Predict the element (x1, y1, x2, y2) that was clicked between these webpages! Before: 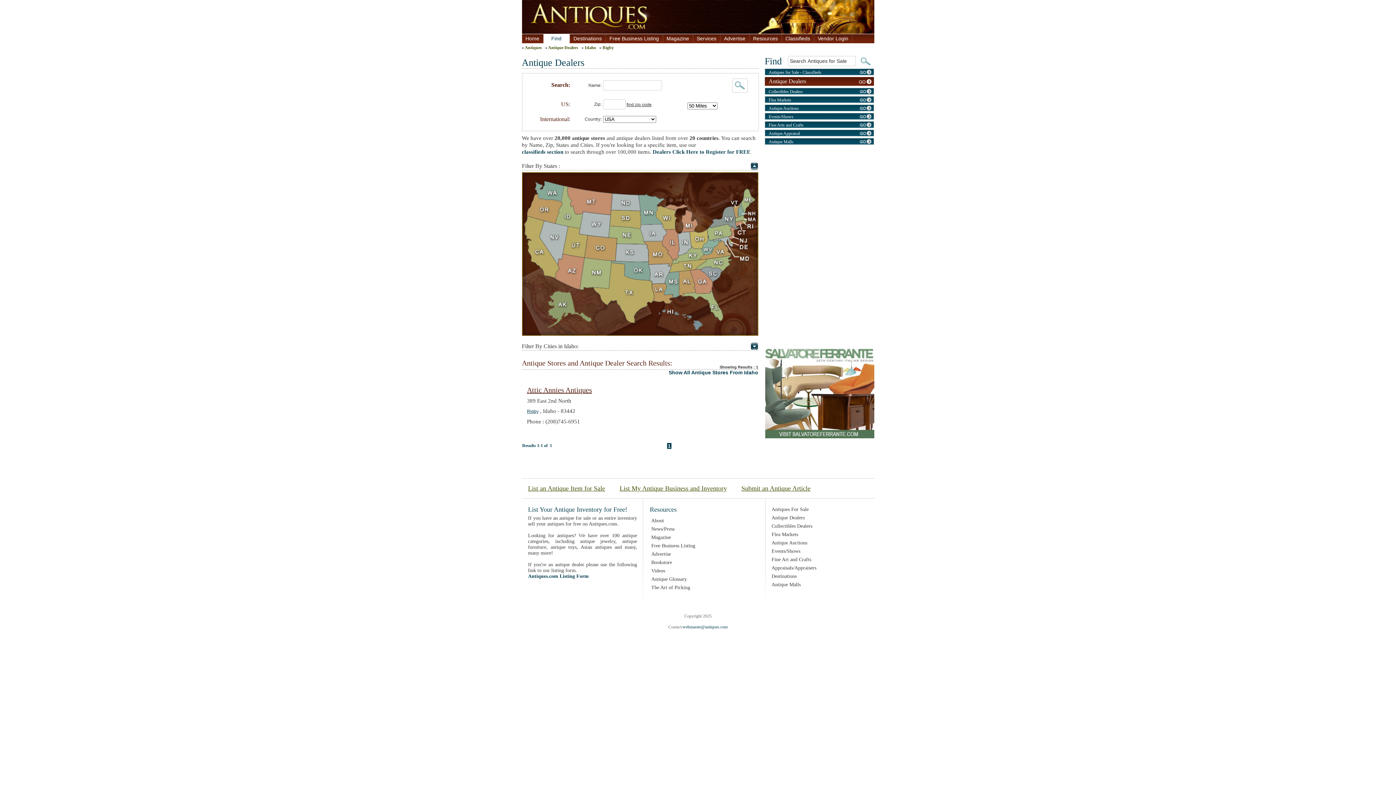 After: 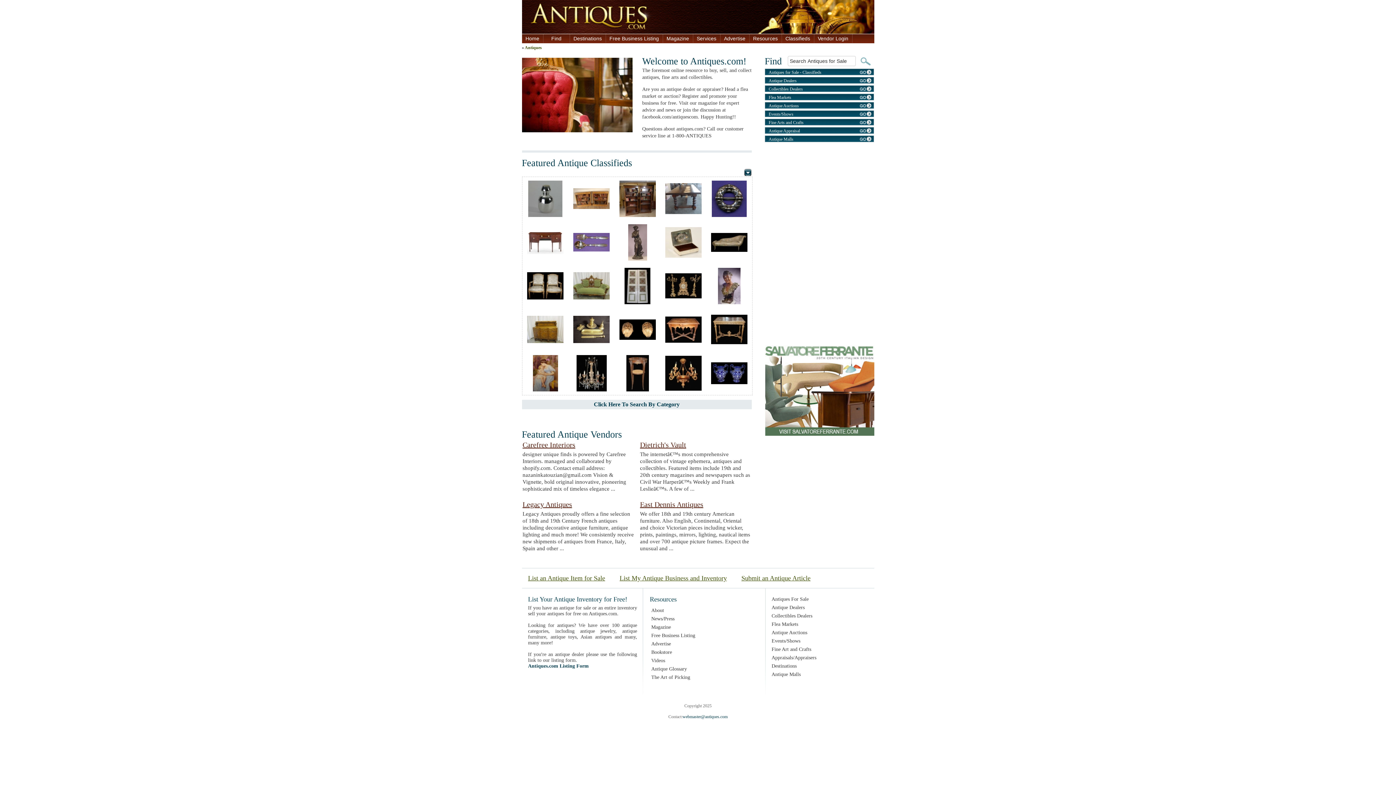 Action: label: Home bbox: (522, 34, 543, 43)